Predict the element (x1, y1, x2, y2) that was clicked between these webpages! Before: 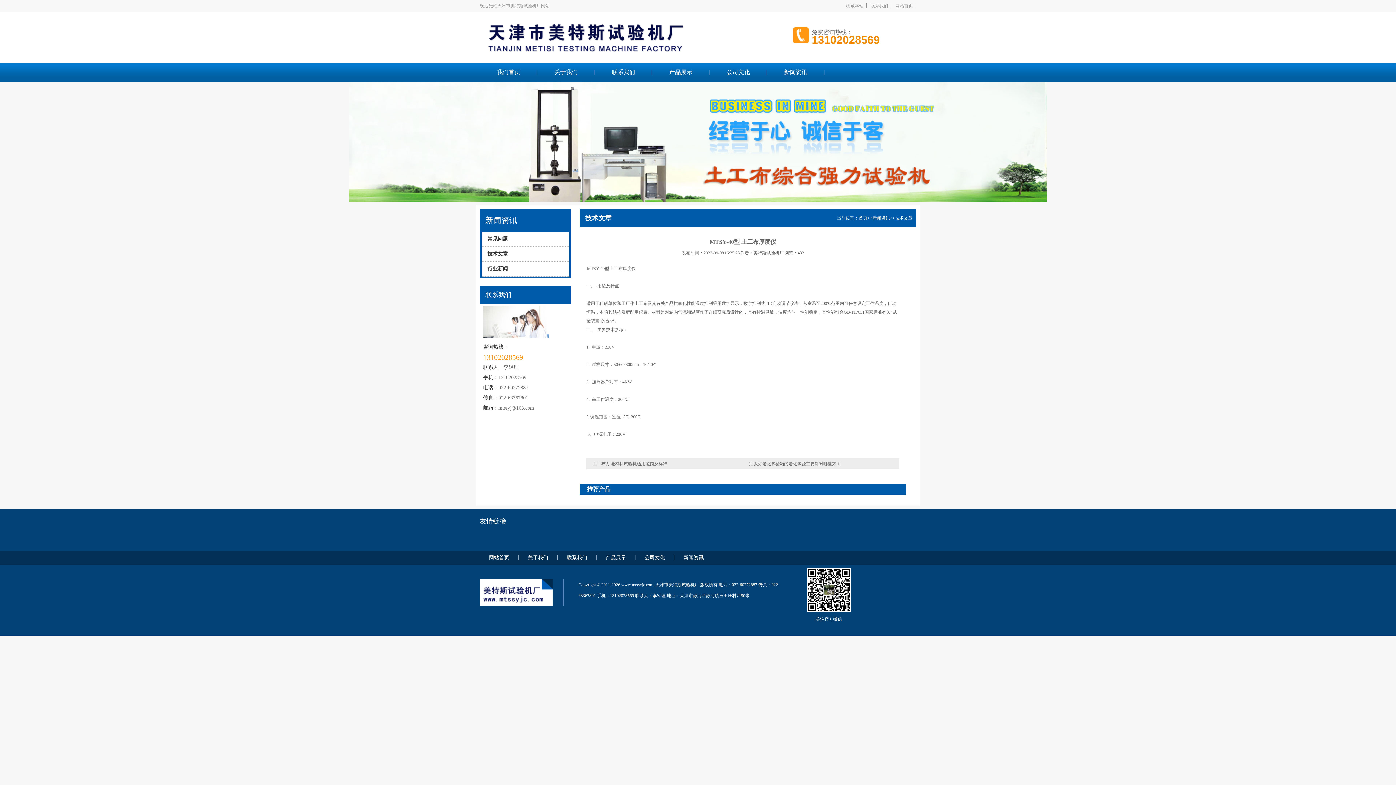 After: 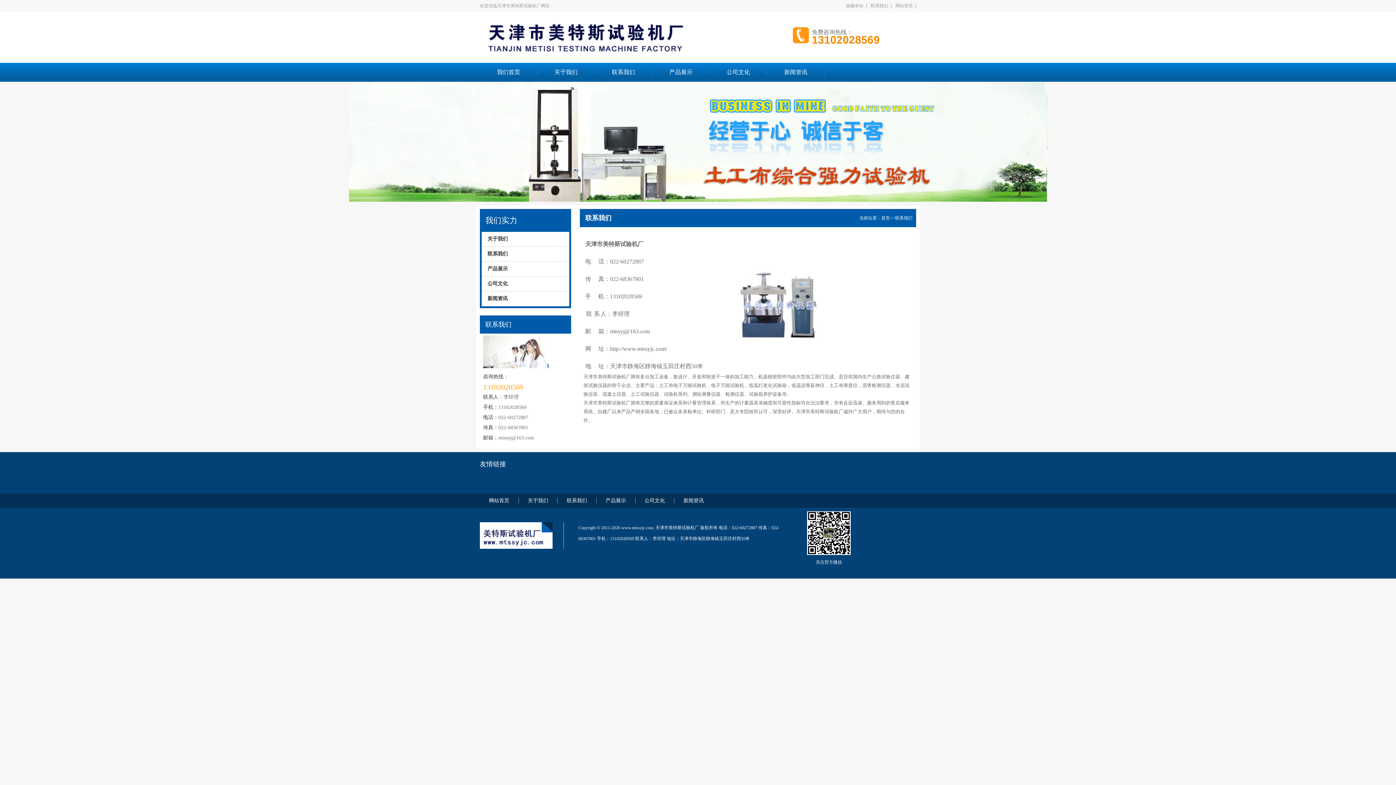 Action: label: 联系我们 bbox: (594, 62, 652, 81)